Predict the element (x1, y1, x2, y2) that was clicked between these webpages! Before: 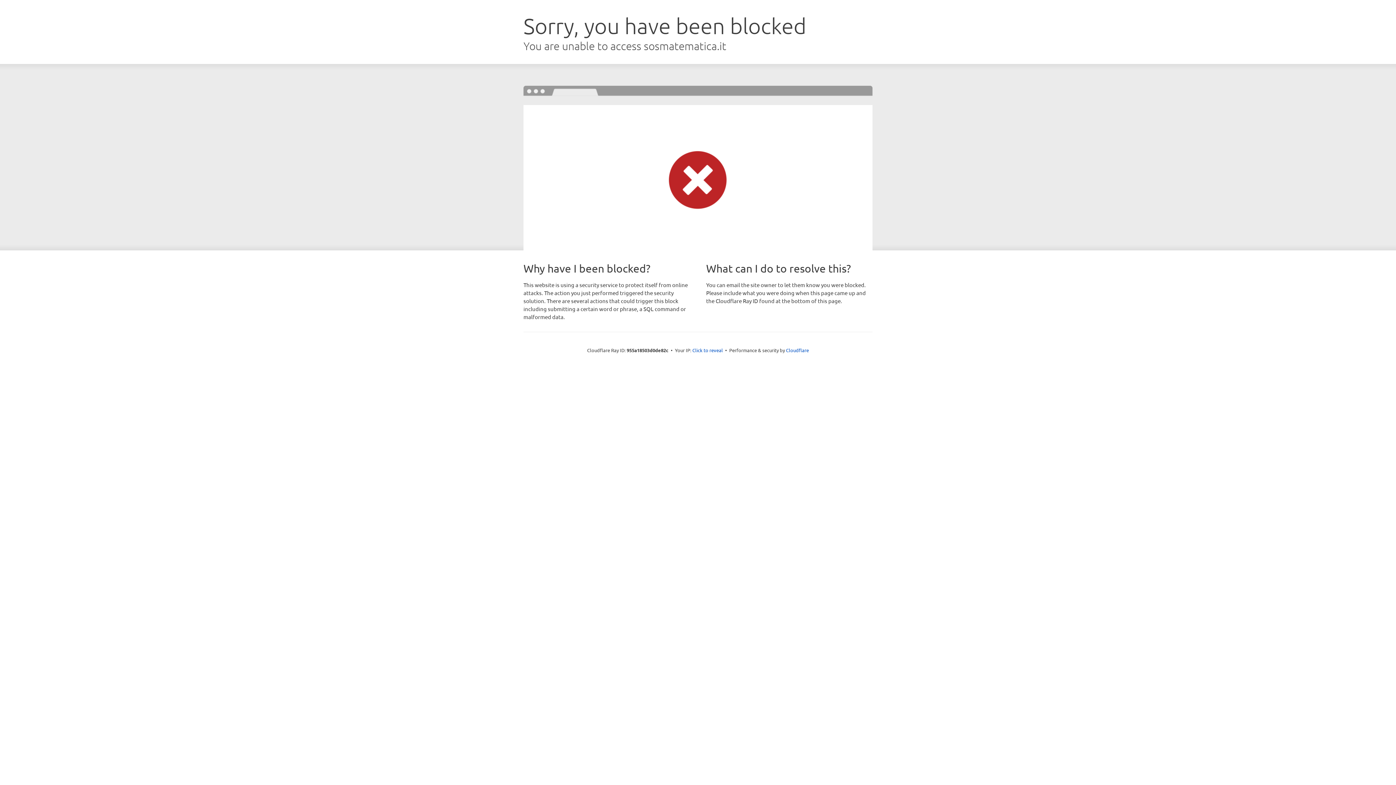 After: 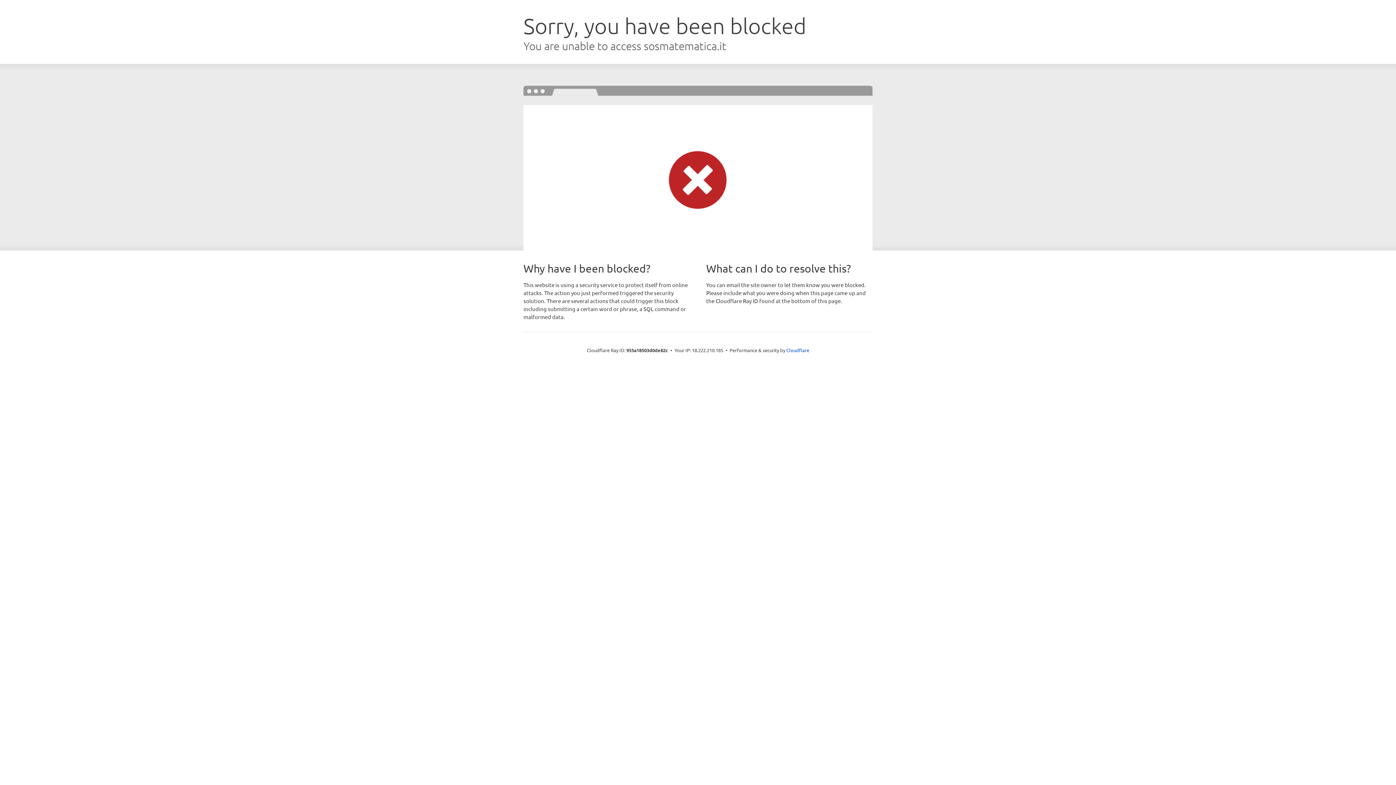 Action: bbox: (692, 346, 723, 353) label: Click to reveal